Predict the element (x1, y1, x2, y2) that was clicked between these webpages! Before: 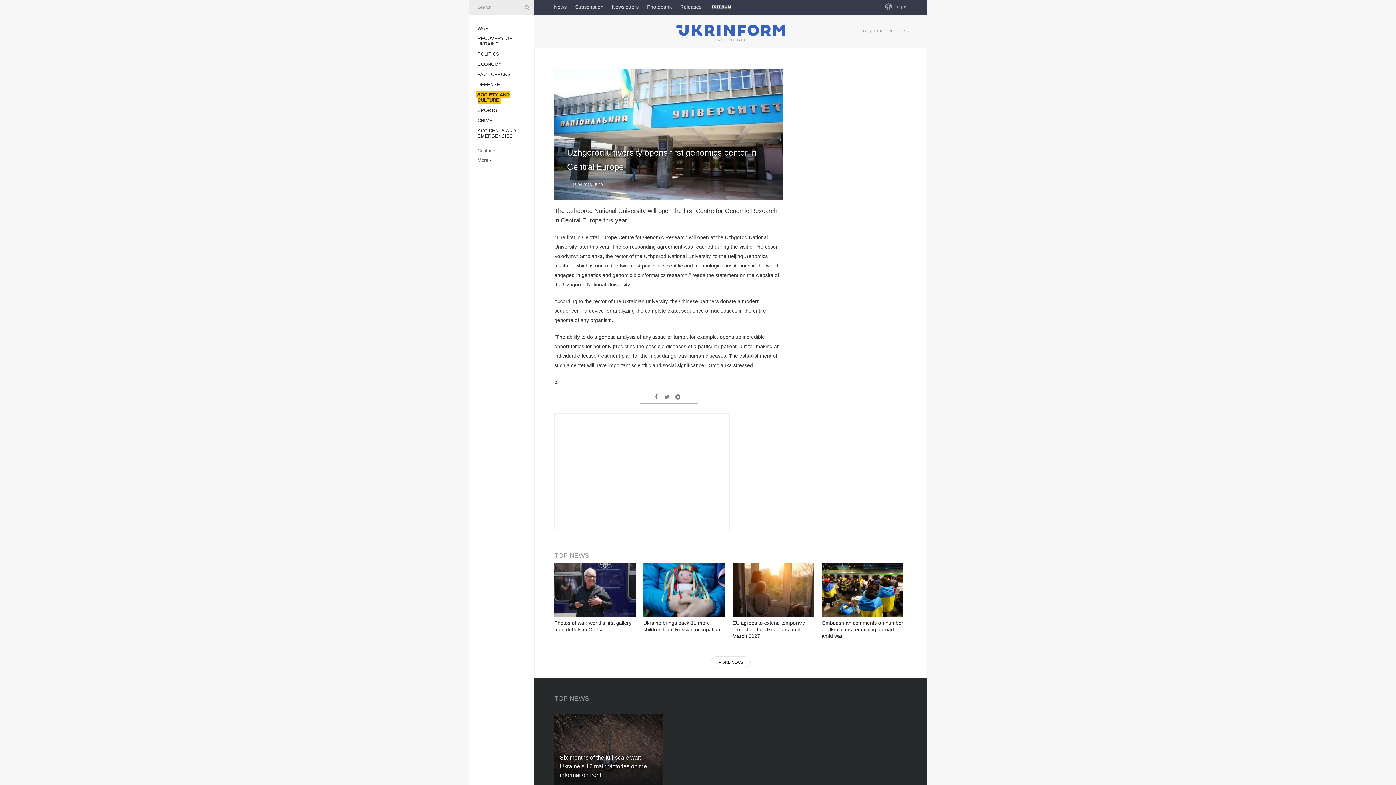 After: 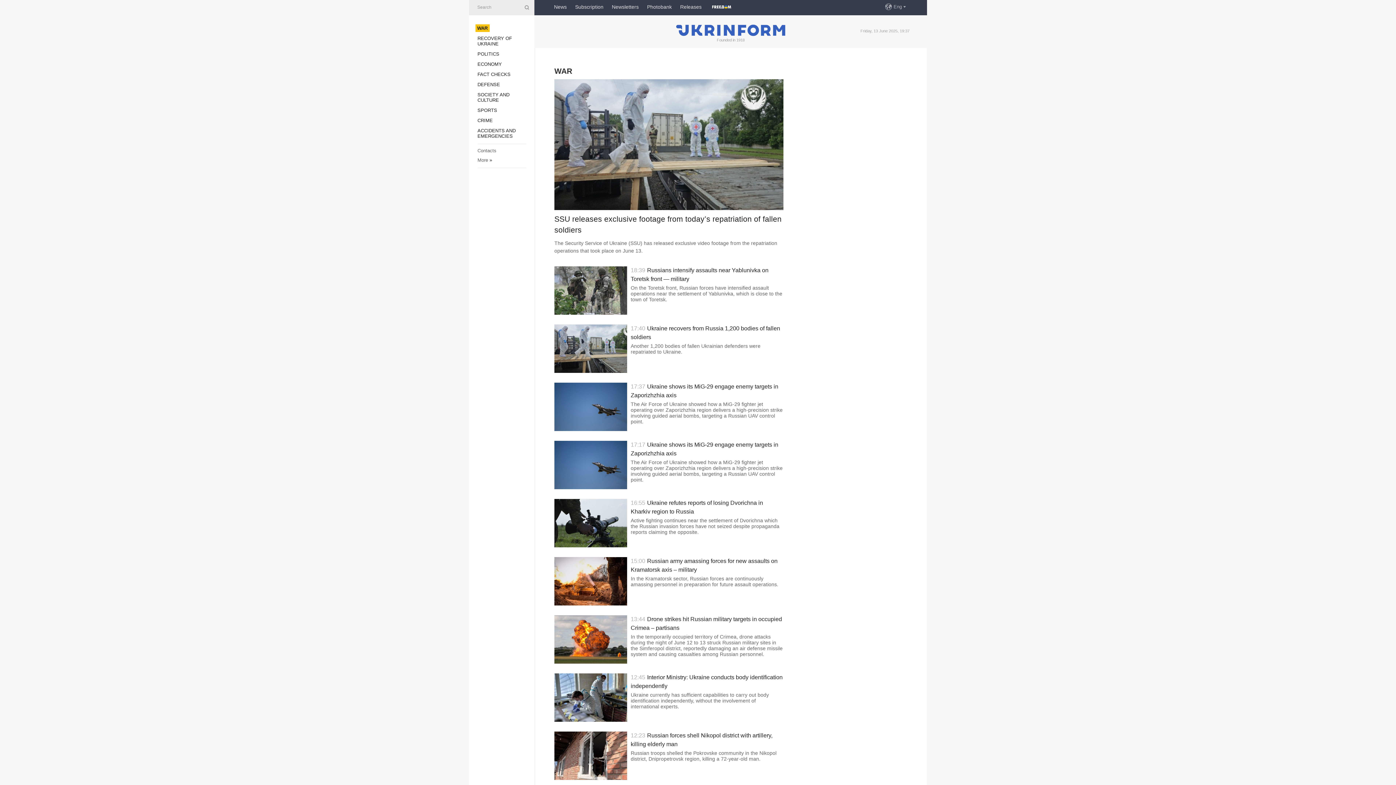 Action: bbox: (477, 25, 488, 30) label: WAR